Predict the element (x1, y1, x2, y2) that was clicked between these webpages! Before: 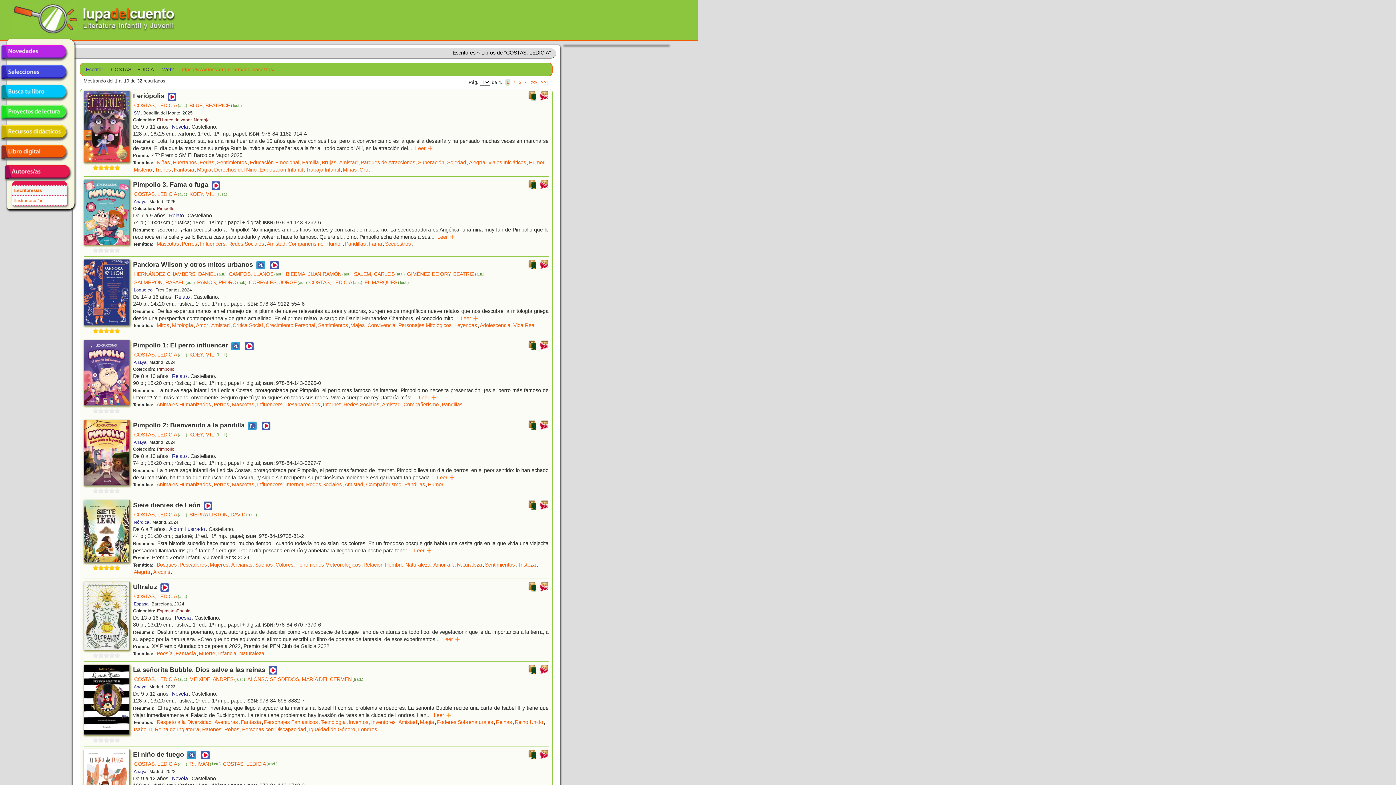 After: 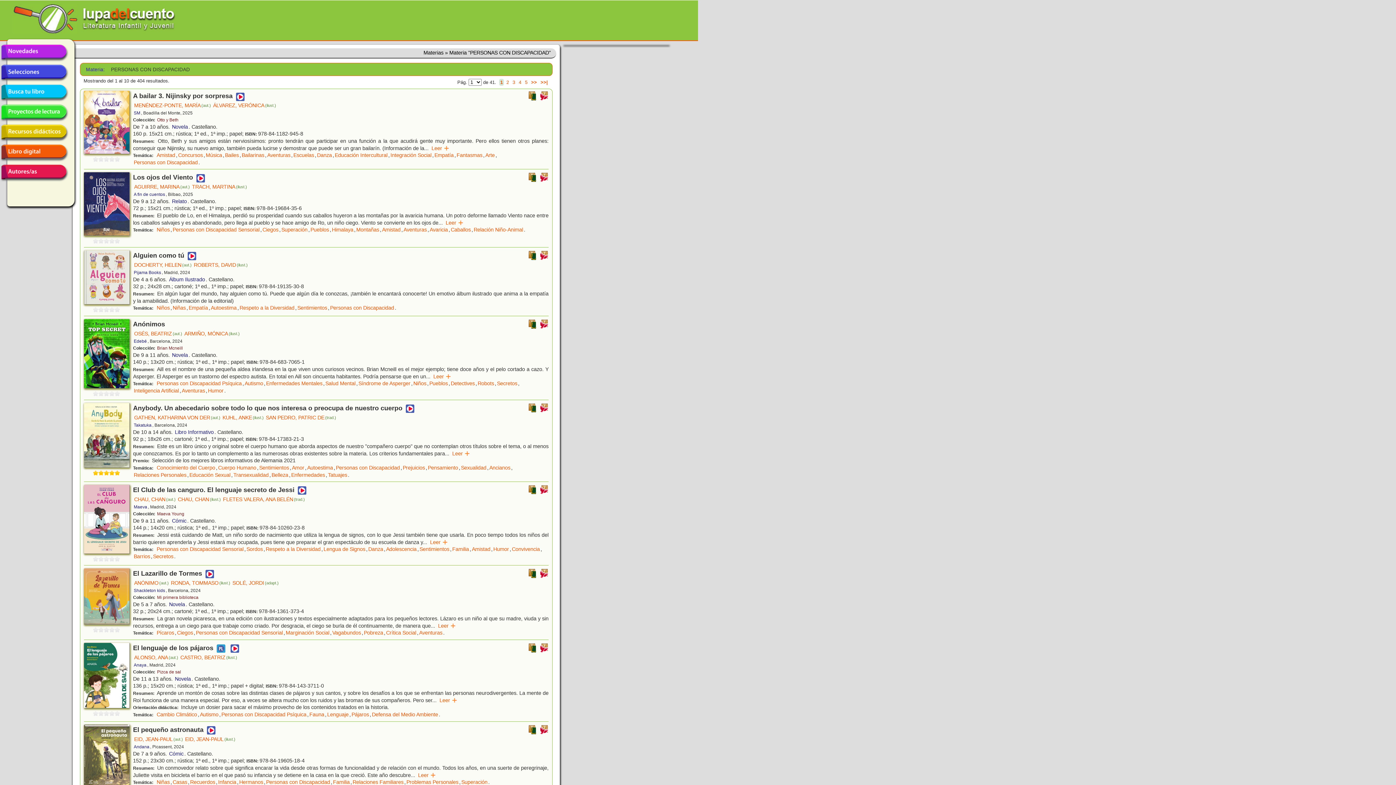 Action: bbox: (241, 726, 306, 733) label: Personas con Discapacidad